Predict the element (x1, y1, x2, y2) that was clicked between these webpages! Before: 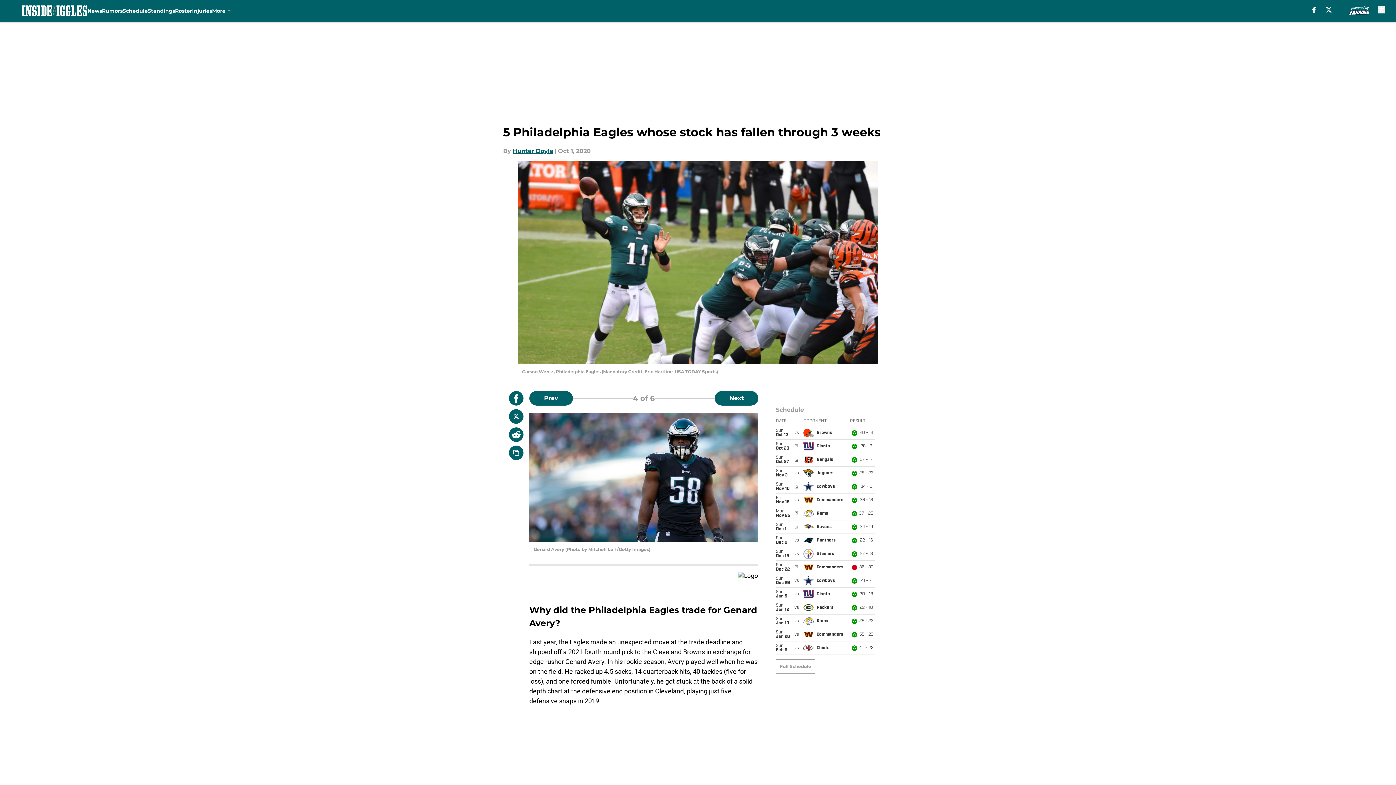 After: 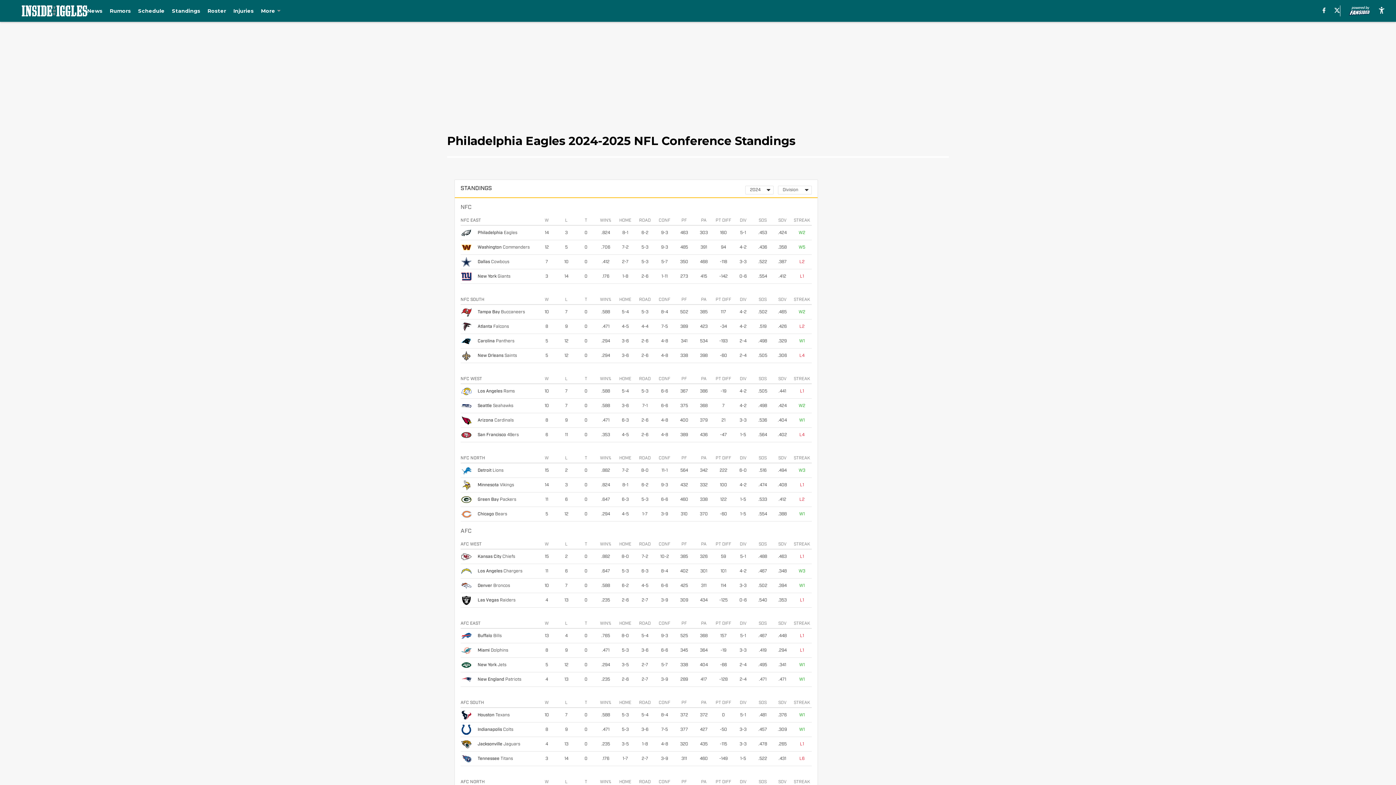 Action: label: Standings bbox: (147, 0, 175, 21)